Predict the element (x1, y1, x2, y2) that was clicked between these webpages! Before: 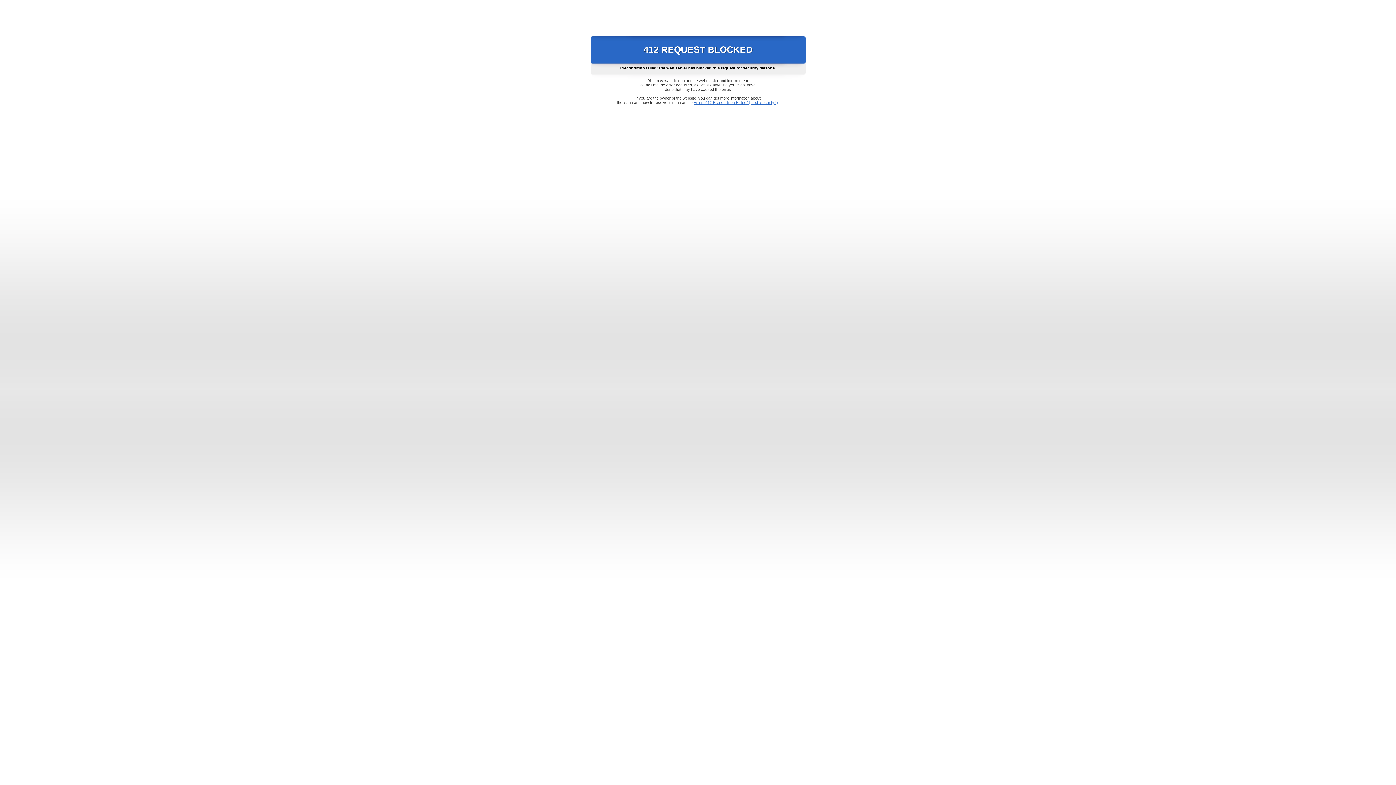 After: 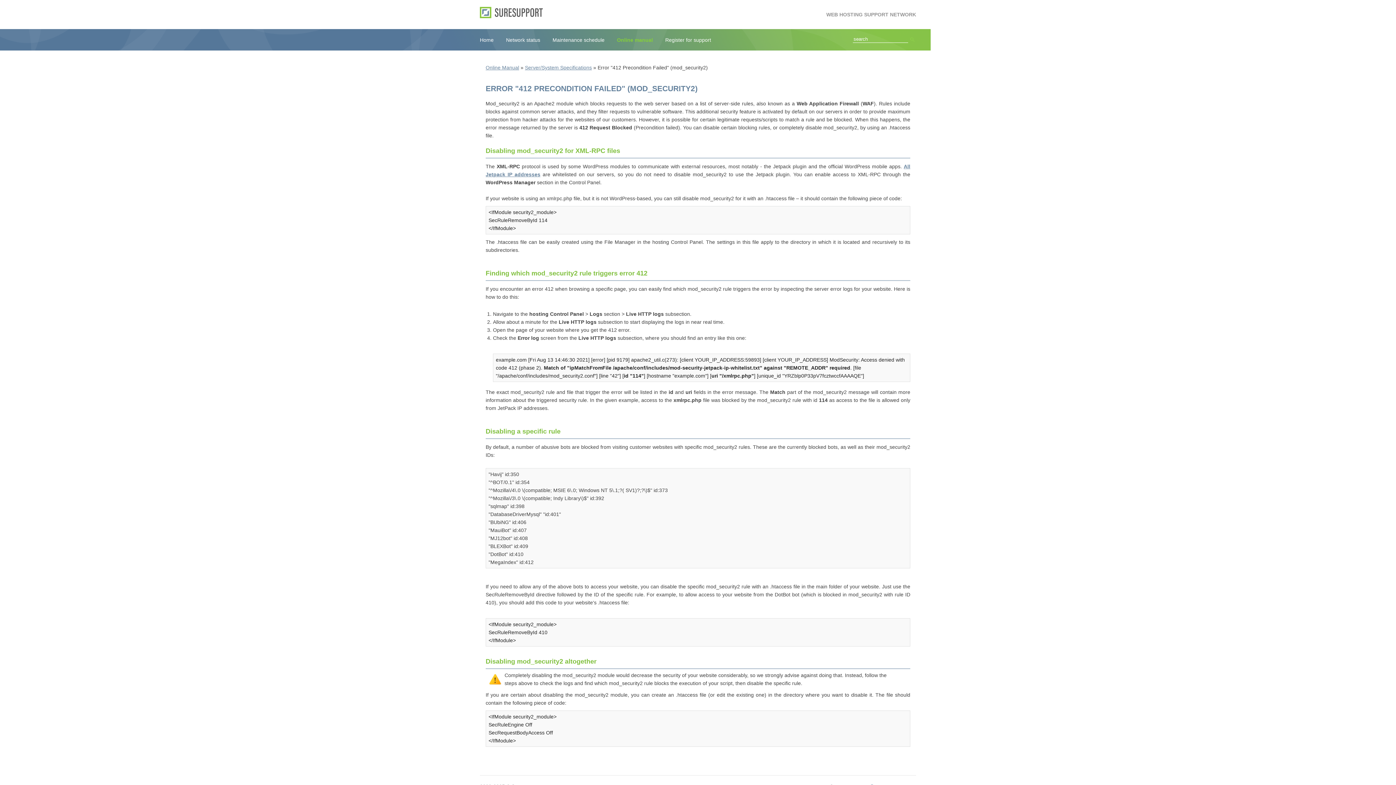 Action: label: Error "412 Precondition Failed" (mod_security2) bbox: (693, 100, 778, 104)